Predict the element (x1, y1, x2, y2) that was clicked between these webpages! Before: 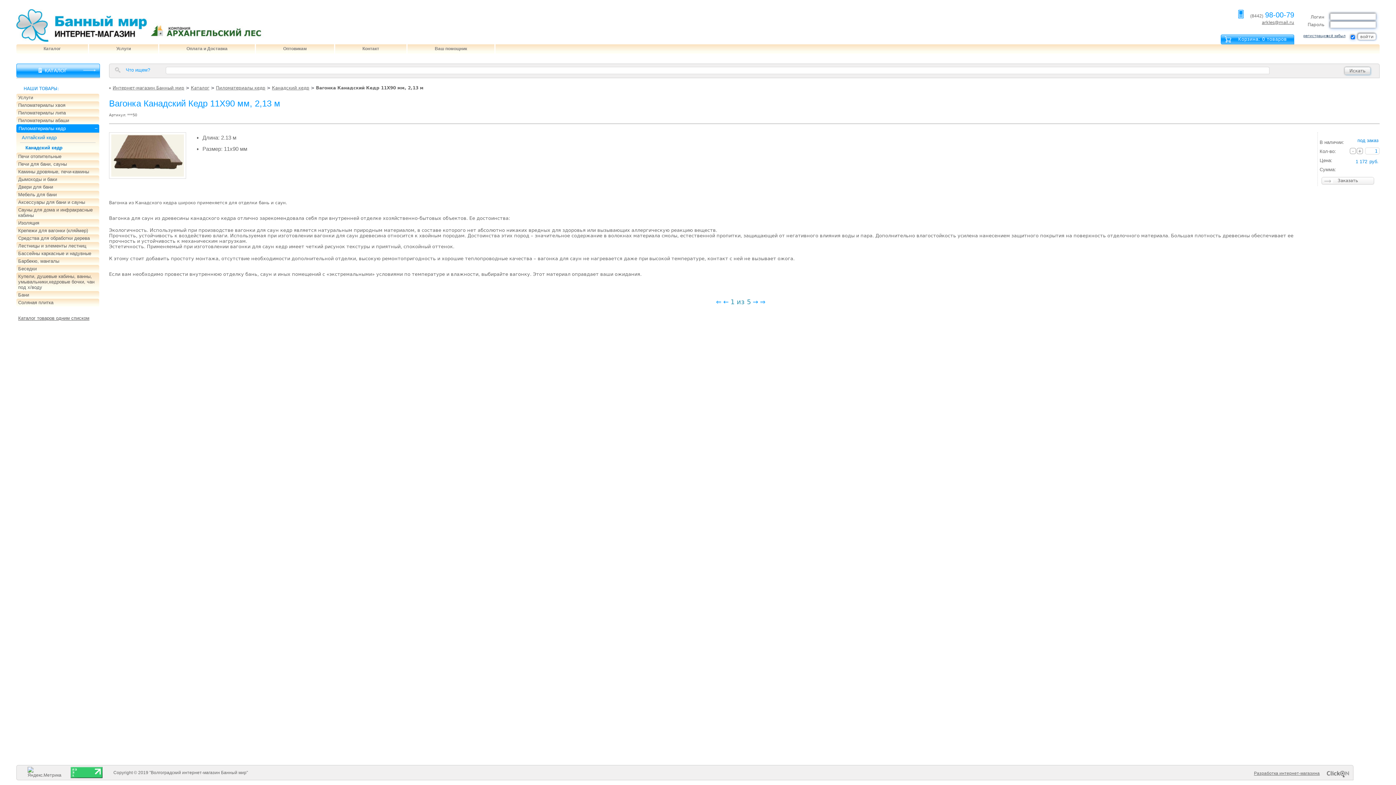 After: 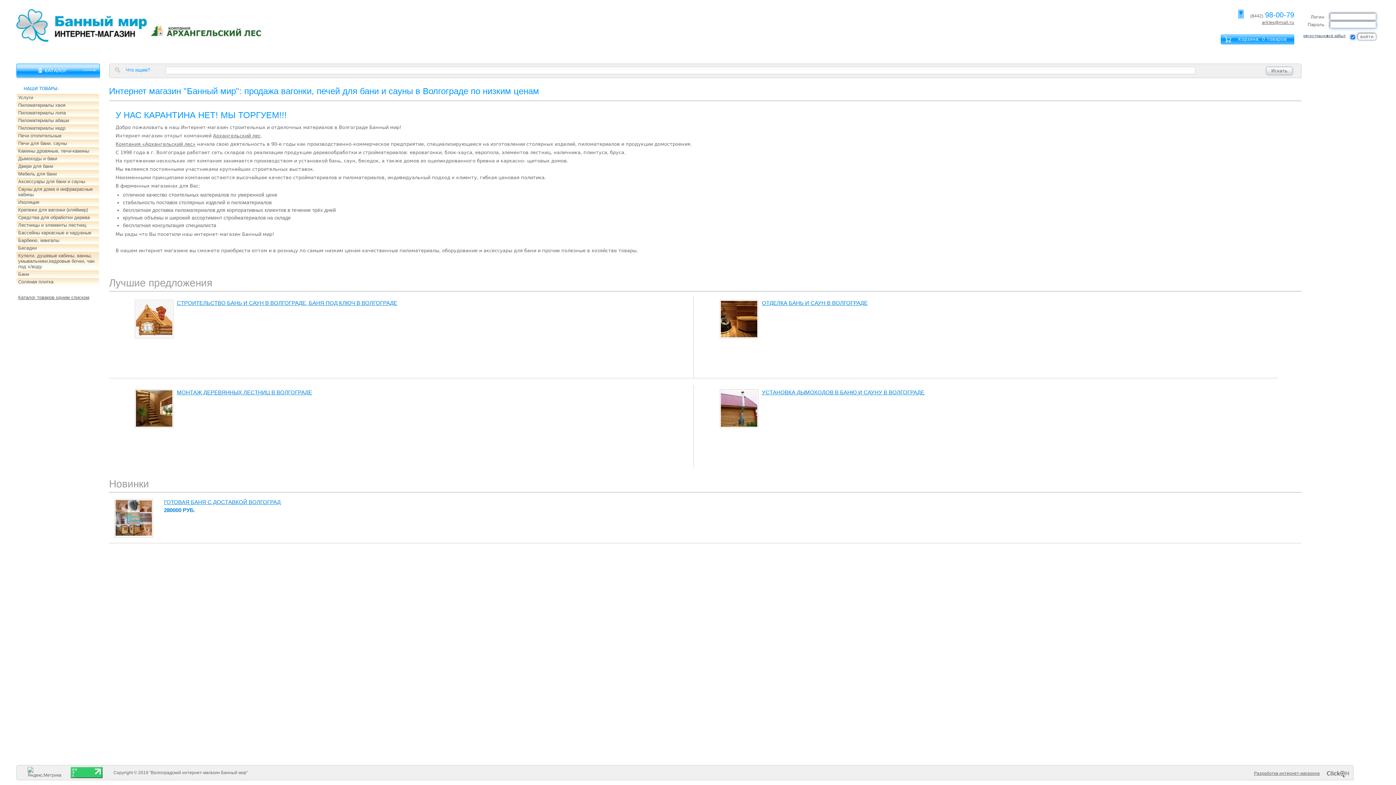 Action: bbox: (16, 37, 263, 42)